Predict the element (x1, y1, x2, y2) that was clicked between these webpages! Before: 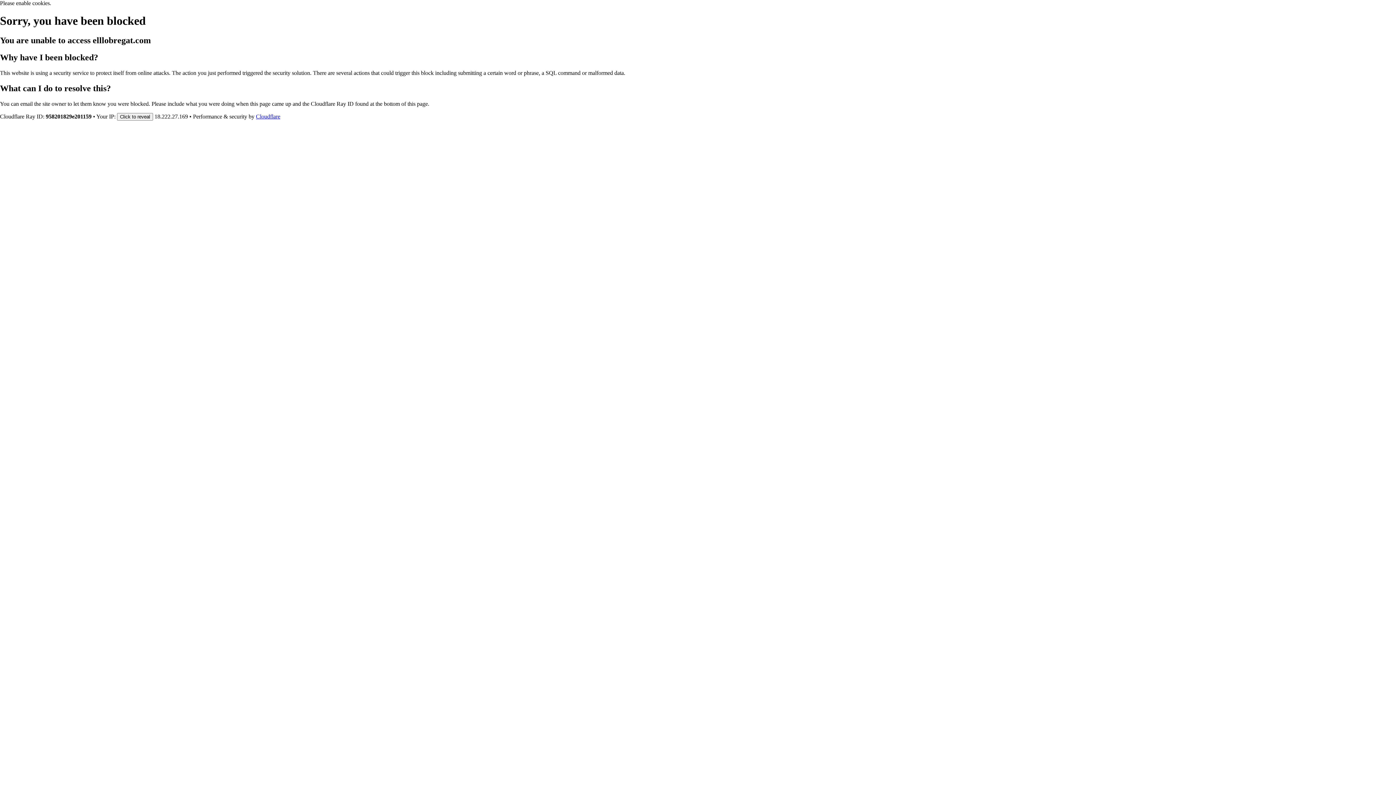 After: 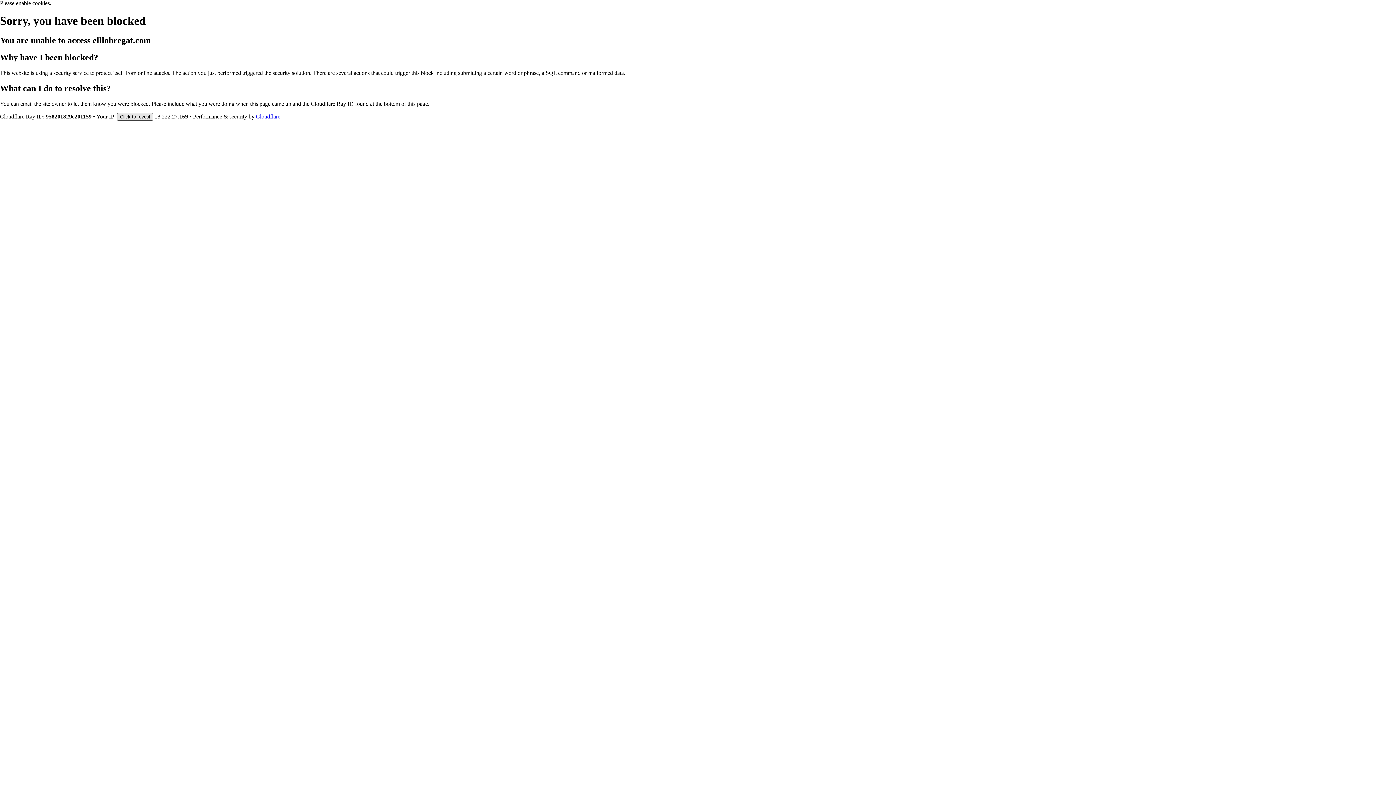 Action: bbox: (117, 112, 153, 120) label: Click to reveal